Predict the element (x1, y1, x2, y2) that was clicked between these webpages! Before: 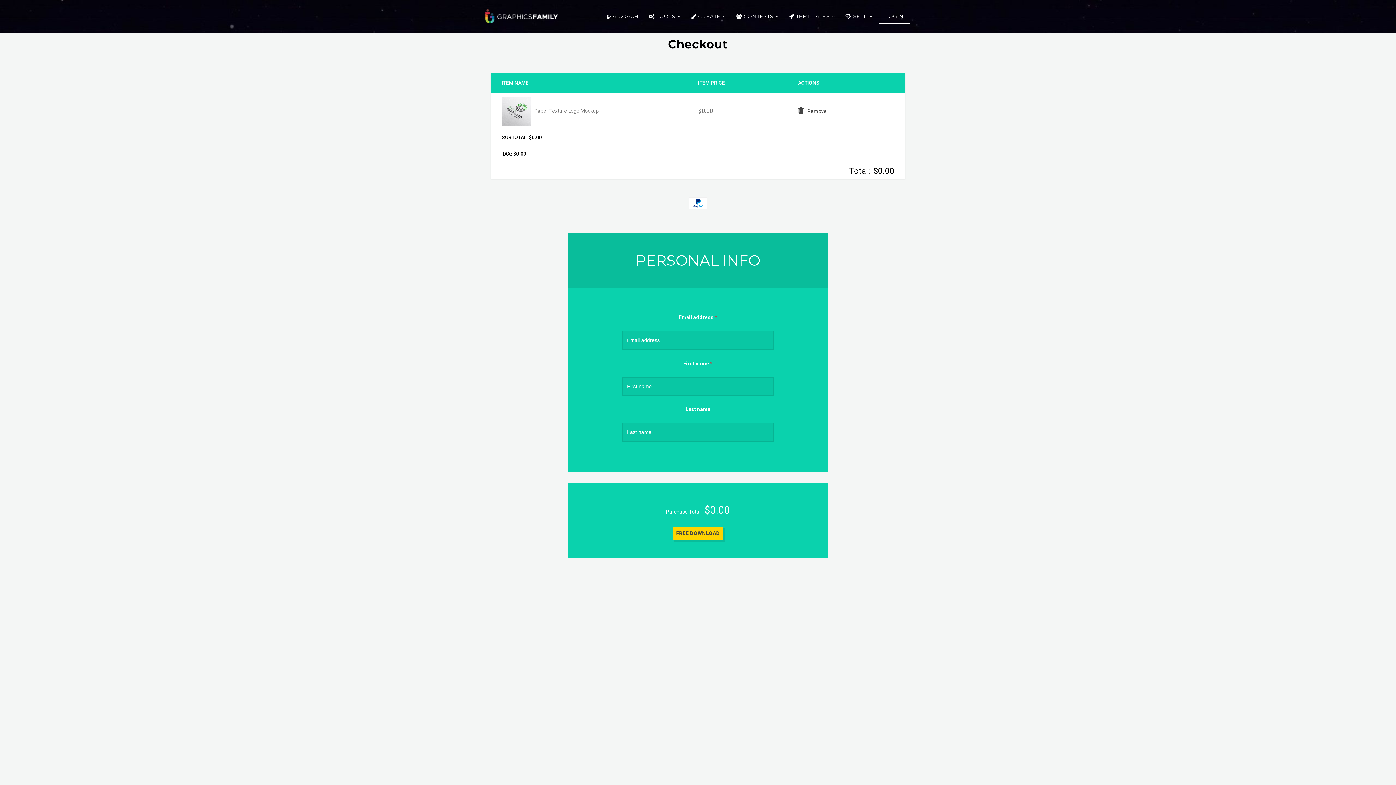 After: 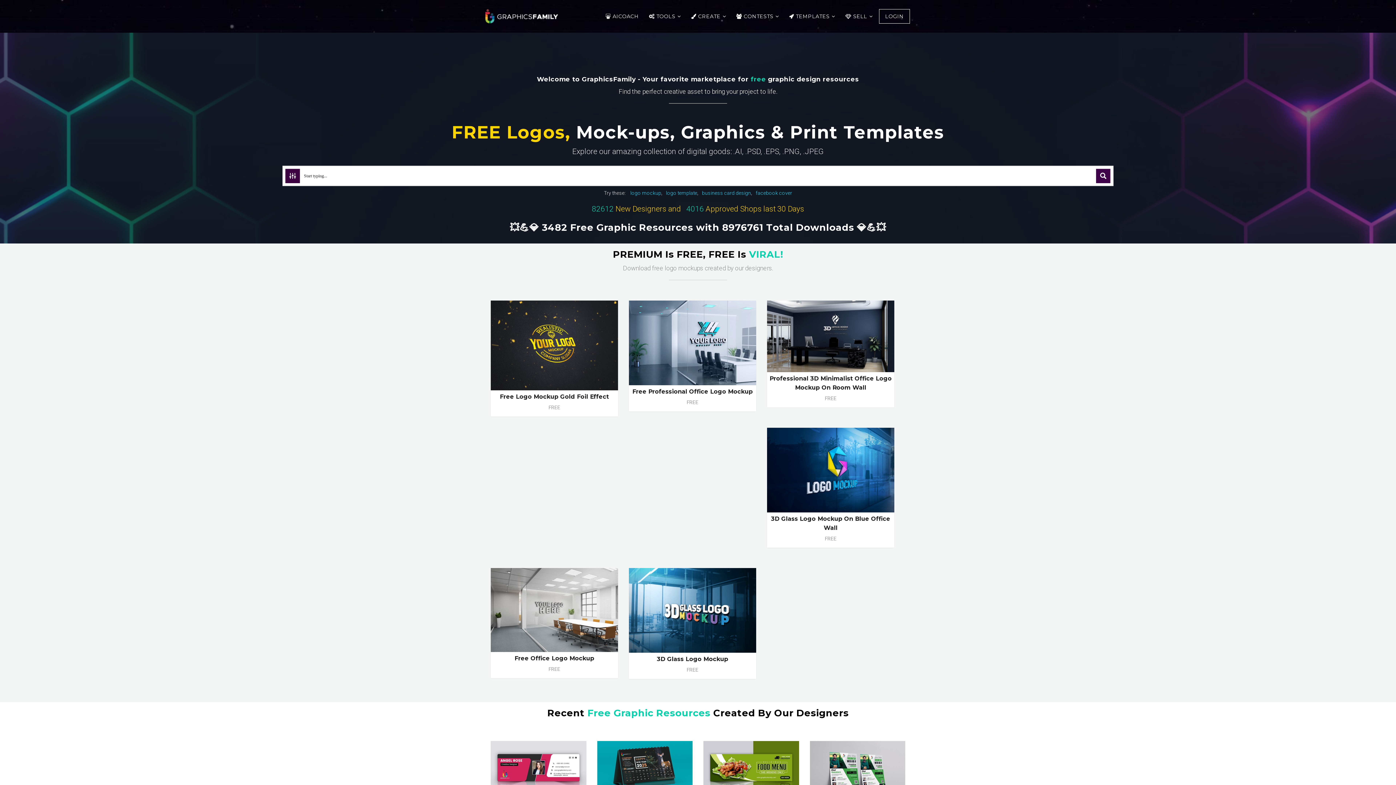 Action: bbox: (485, 12, 558, 18)